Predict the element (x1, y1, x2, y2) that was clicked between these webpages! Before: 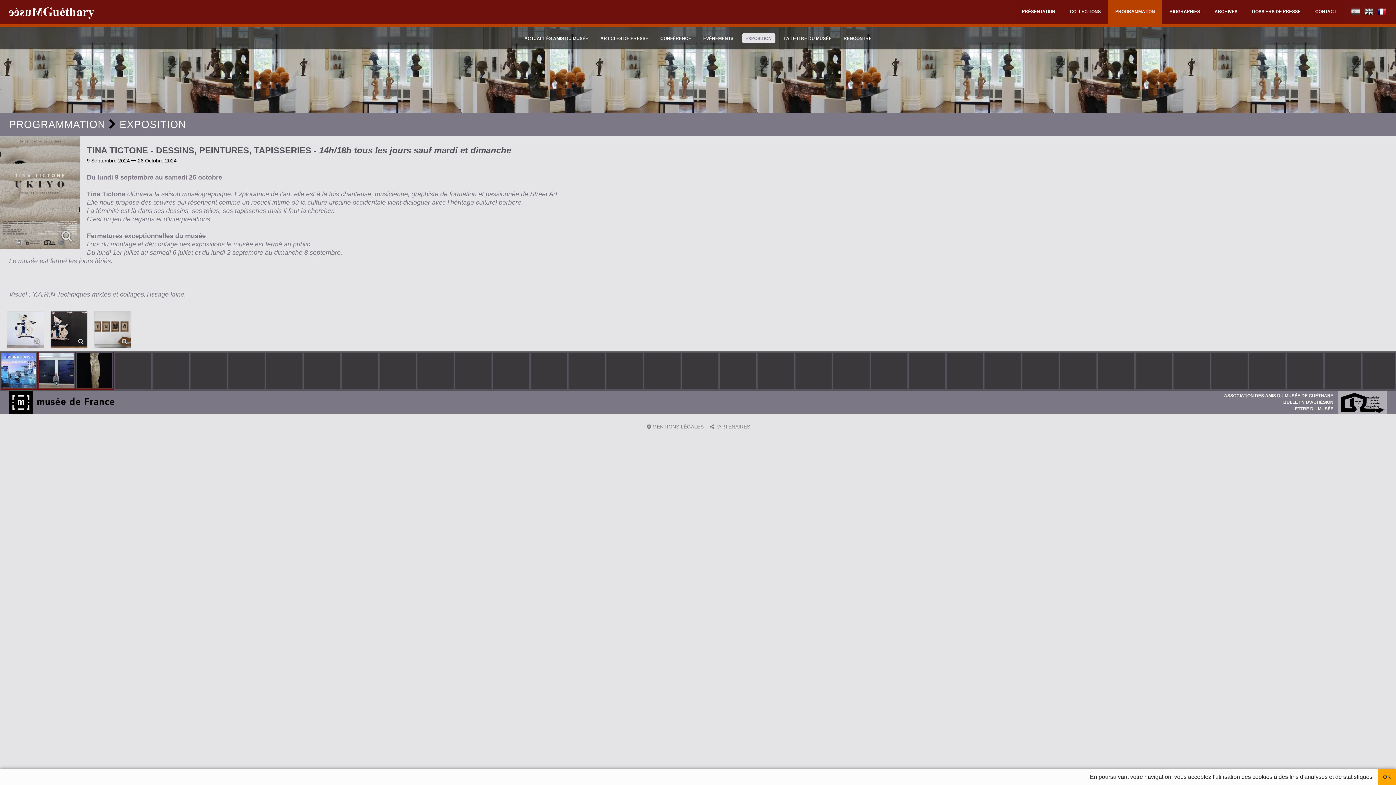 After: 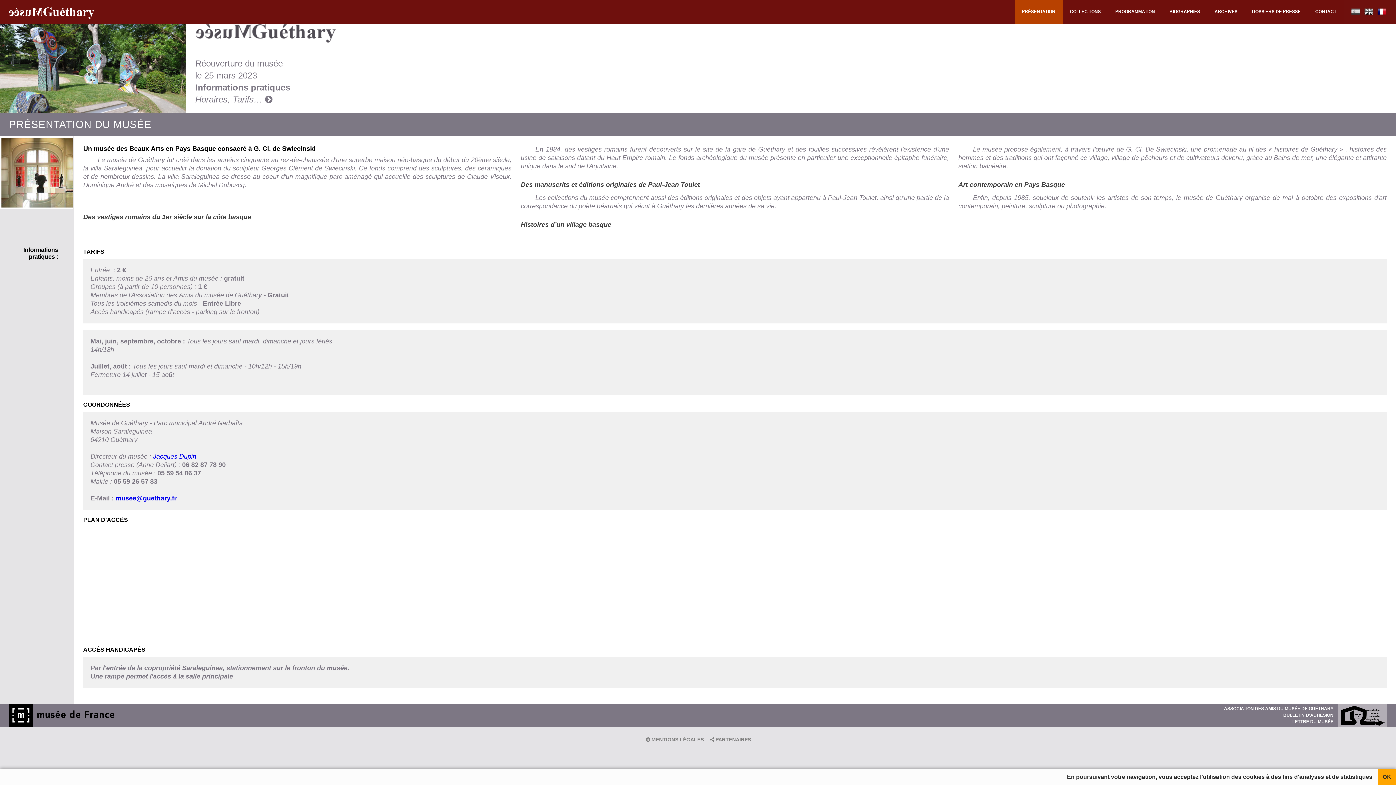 Action: bbox: (1014, 0, 1062, 23) label: PRÉSENTATION